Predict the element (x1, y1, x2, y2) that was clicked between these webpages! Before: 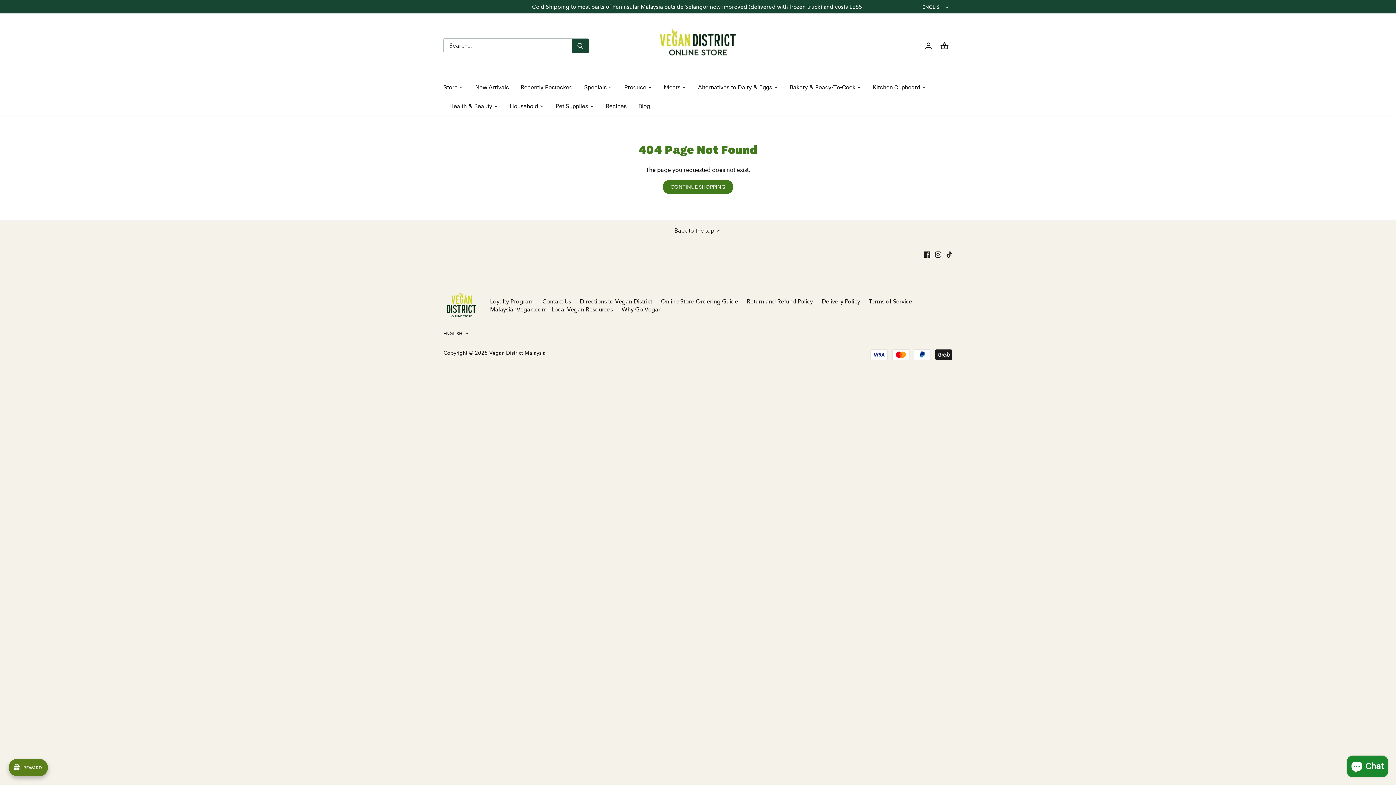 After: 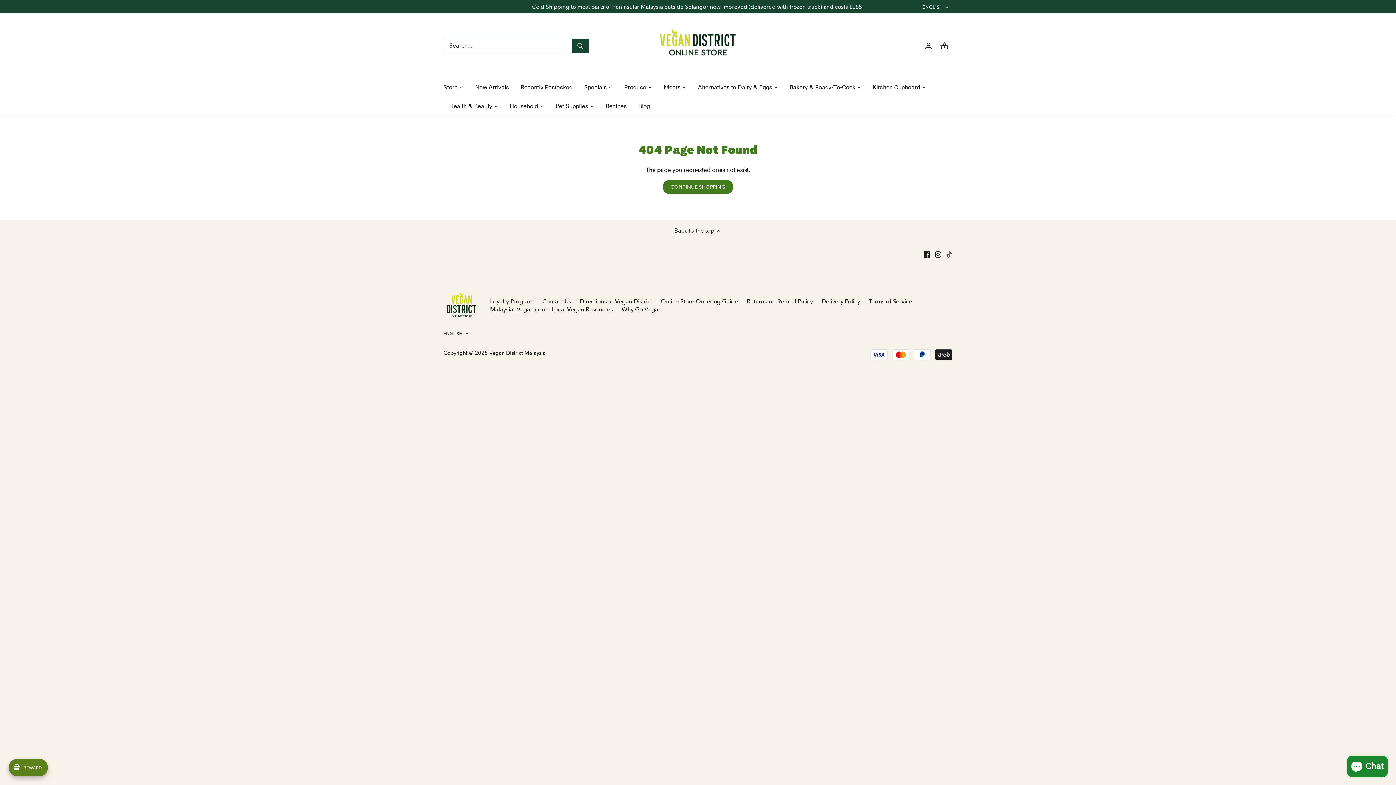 Action: bbox: (946, 250, 952, 258) label: Tiktok